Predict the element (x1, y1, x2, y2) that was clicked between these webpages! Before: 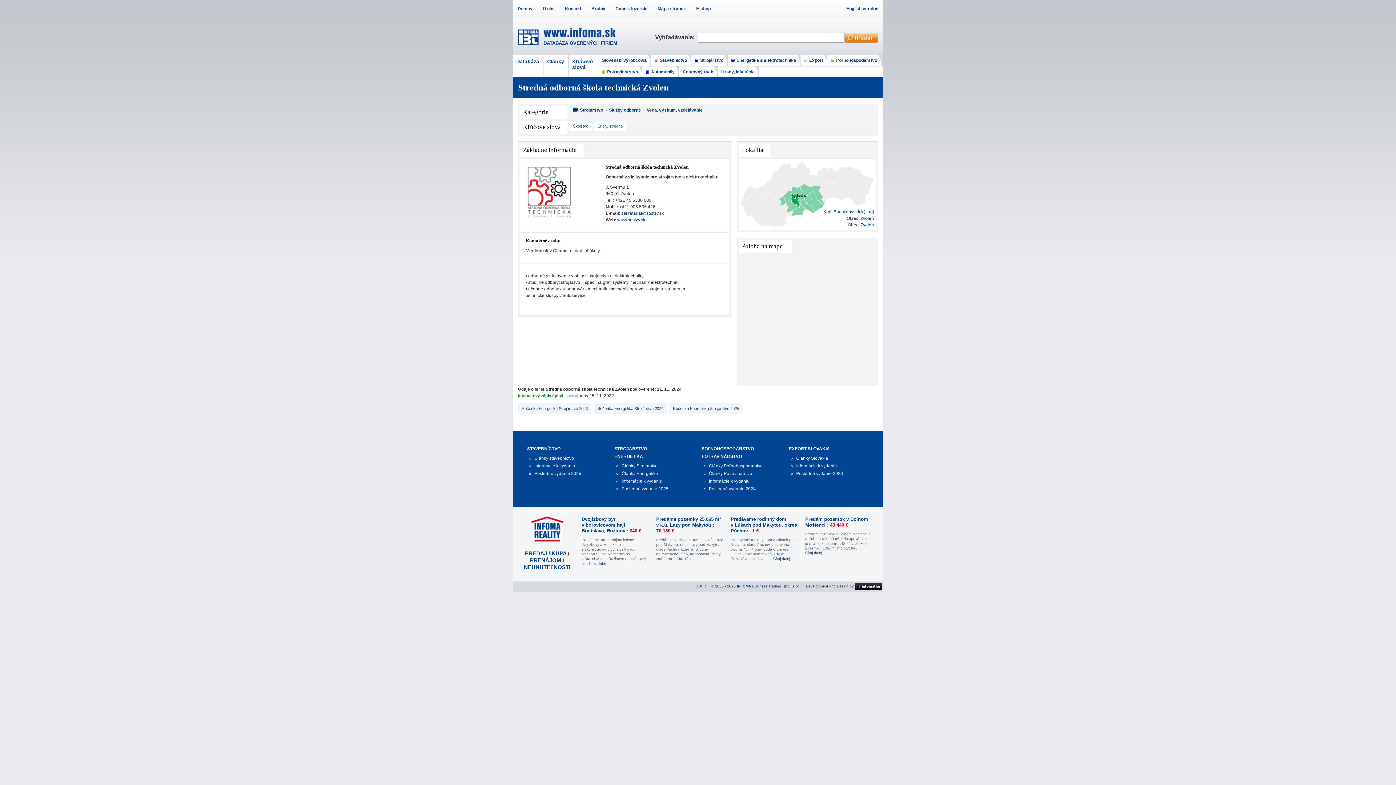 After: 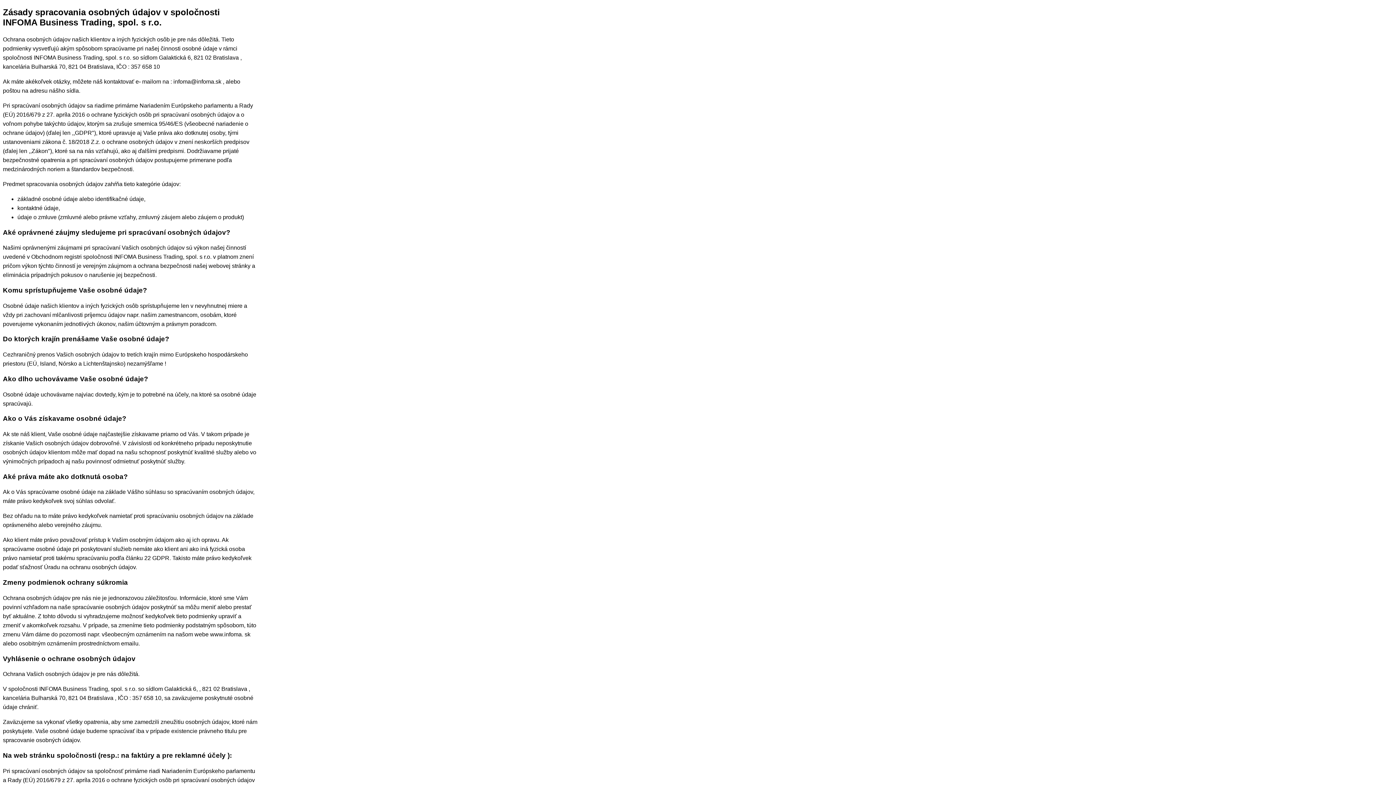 Action: label: GDPR bbox: (695, 584, 706, 588)